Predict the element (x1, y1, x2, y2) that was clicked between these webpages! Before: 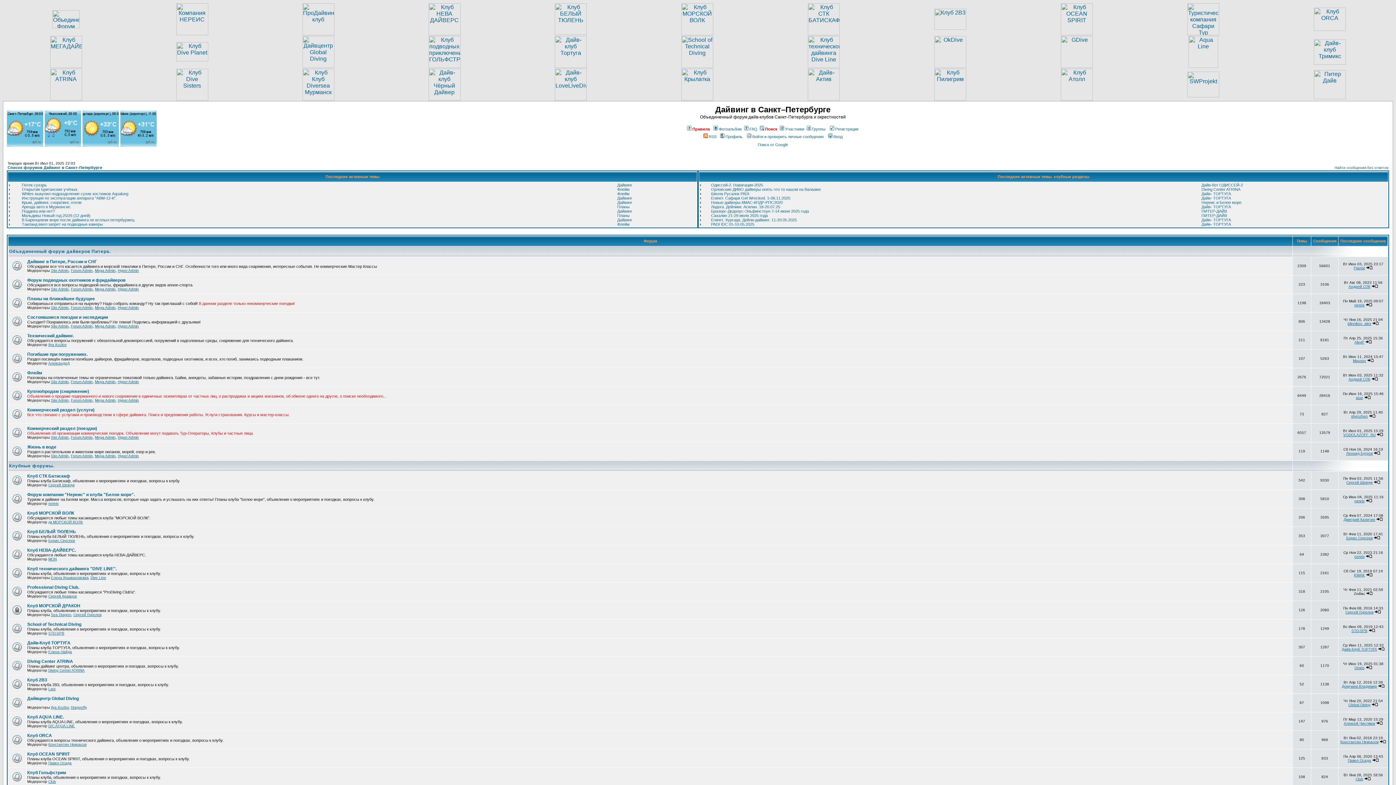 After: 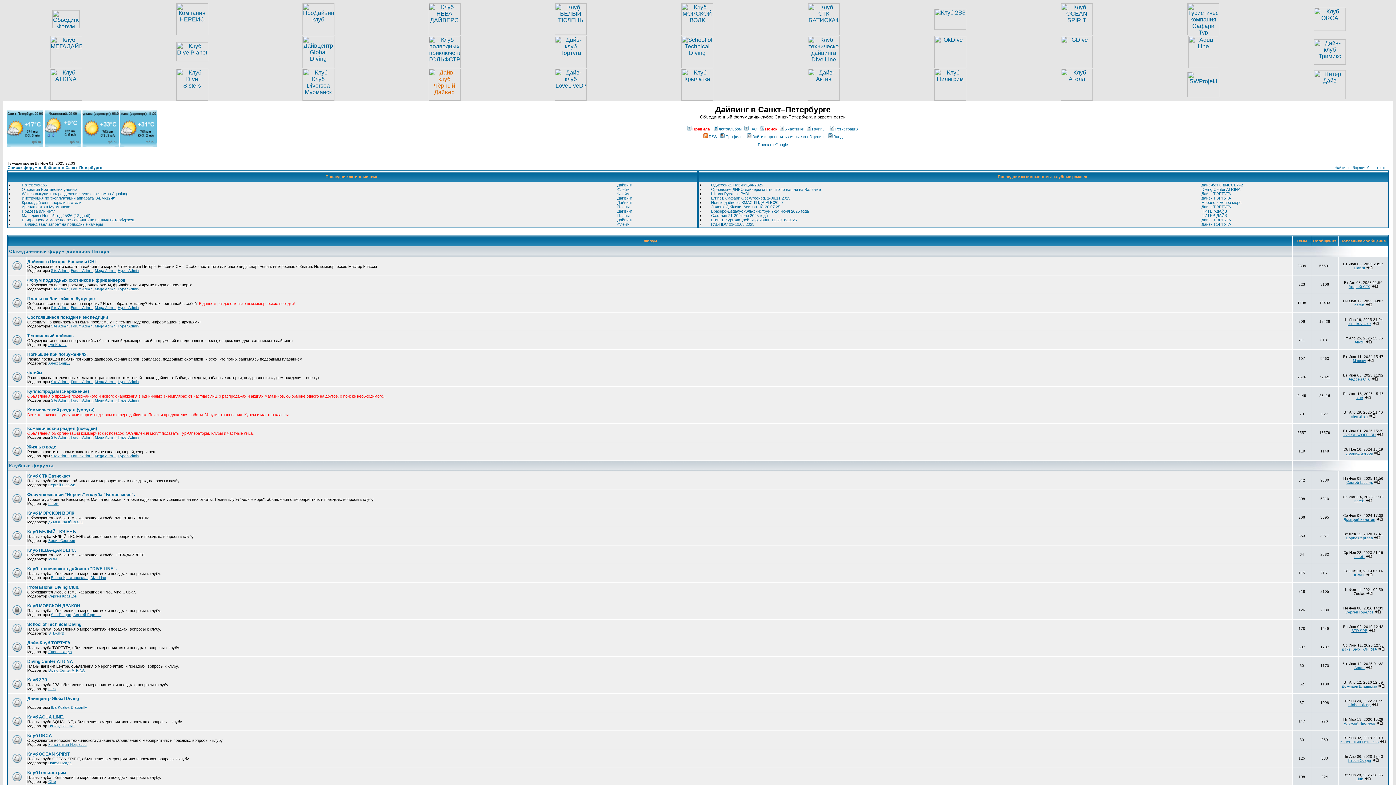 Action: bbox: (428, 95, 460, 101)